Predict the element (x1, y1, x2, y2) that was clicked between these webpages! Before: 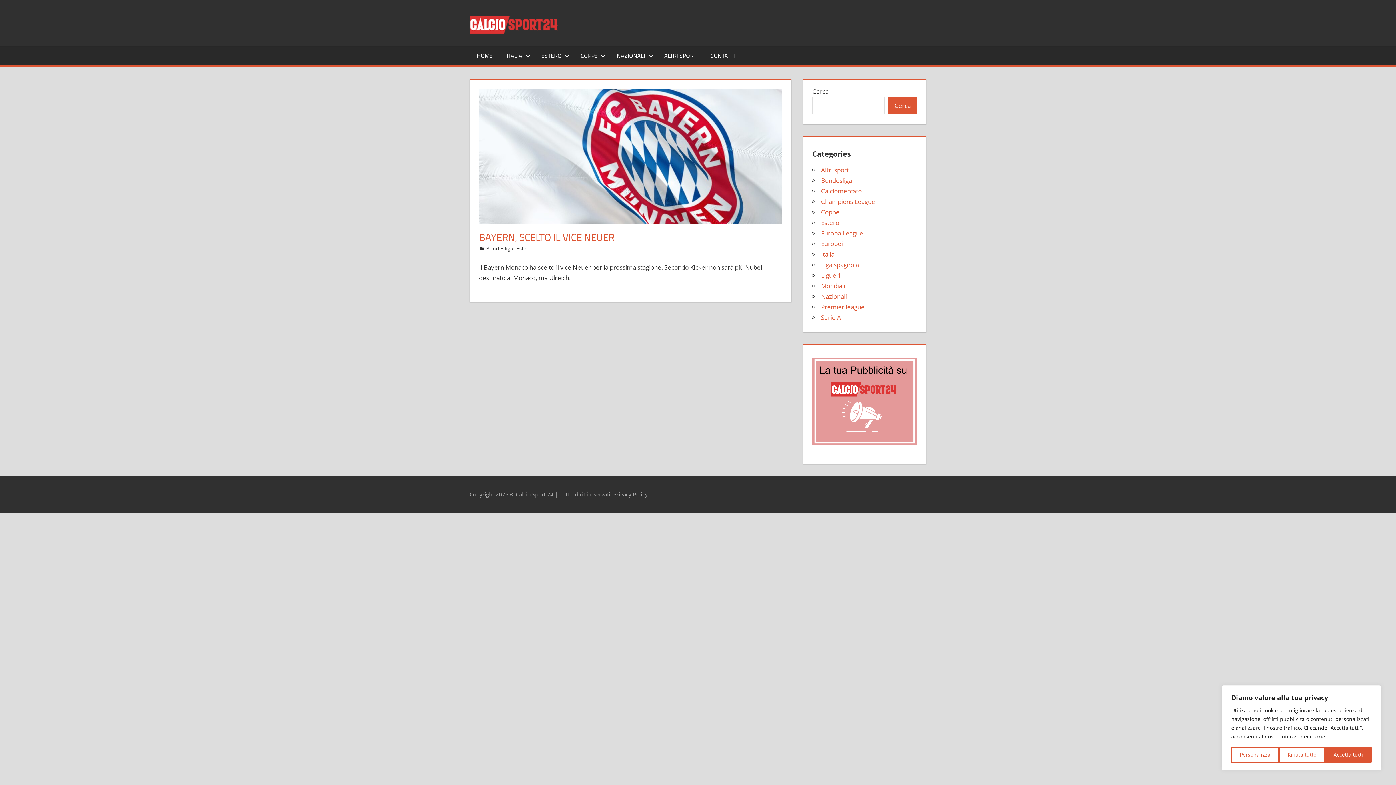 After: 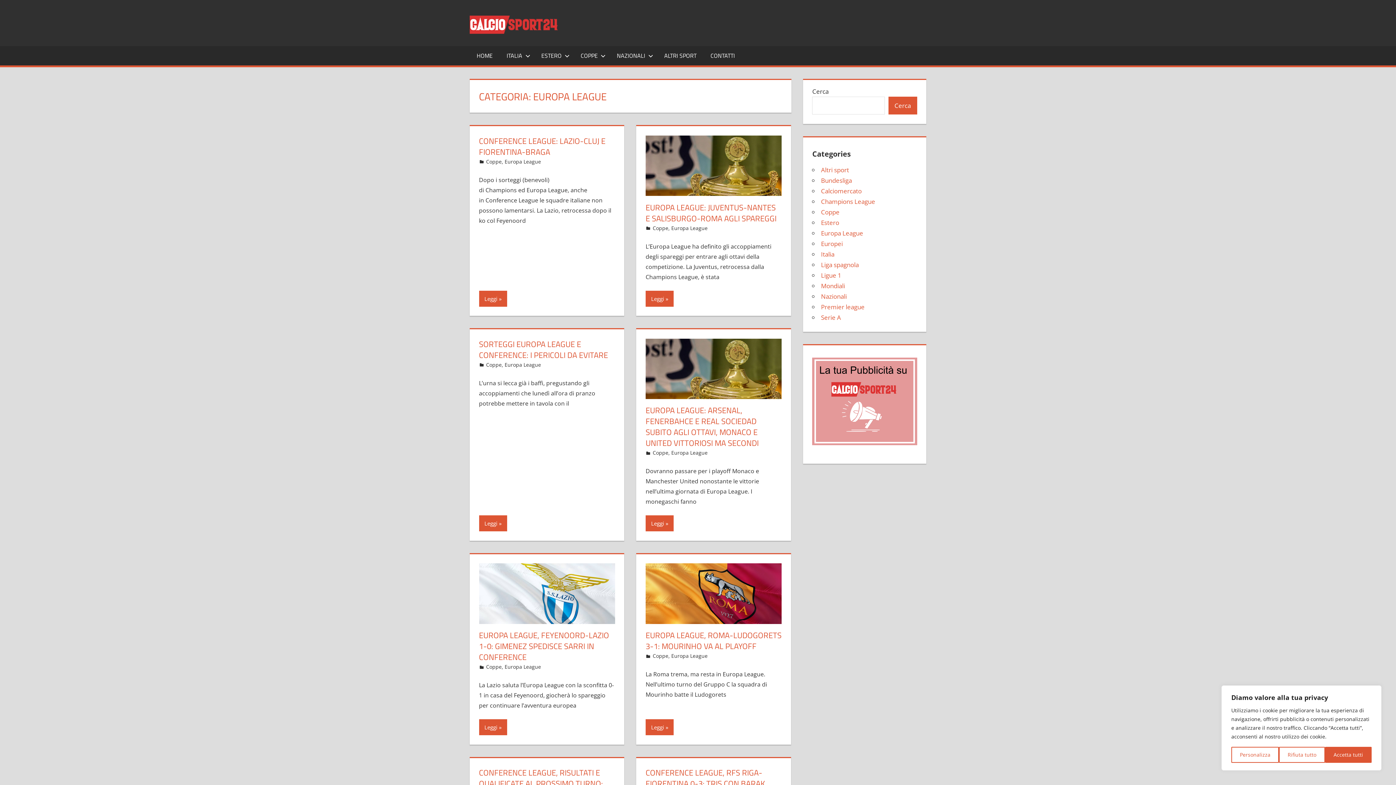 Action: label: Europa League bbox: (821, 229, 863, 237)